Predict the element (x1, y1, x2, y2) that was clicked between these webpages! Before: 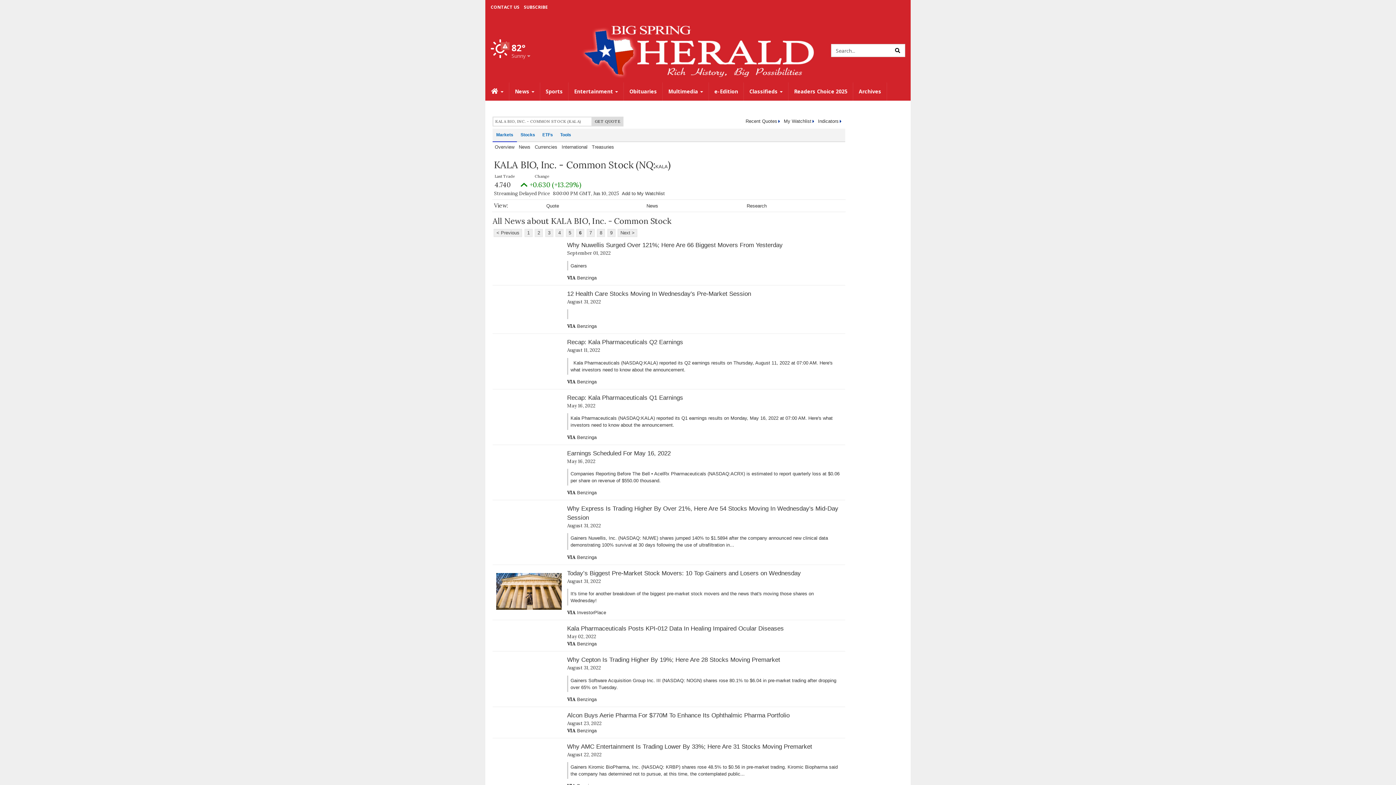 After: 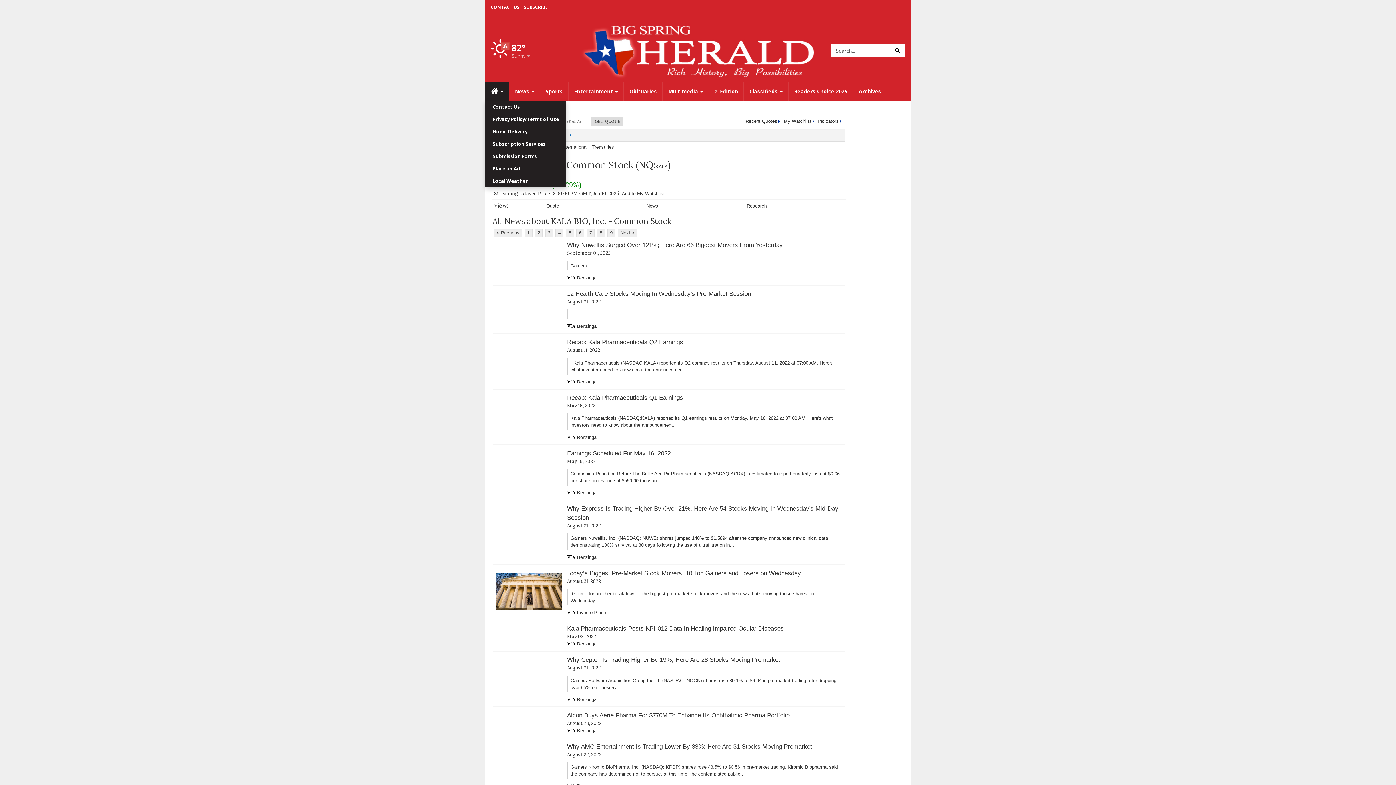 Action: label:  
Home bbox: (485, 82, 509, 100)